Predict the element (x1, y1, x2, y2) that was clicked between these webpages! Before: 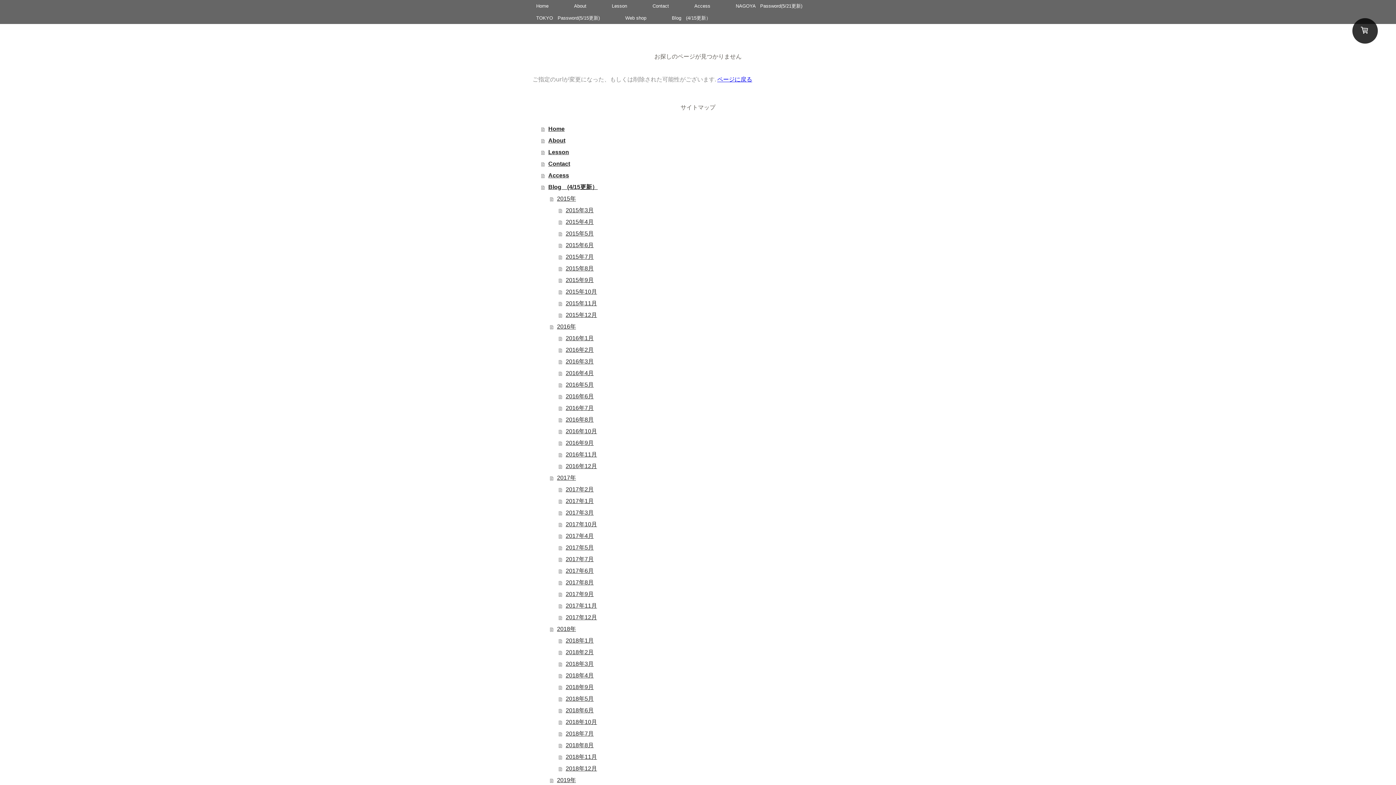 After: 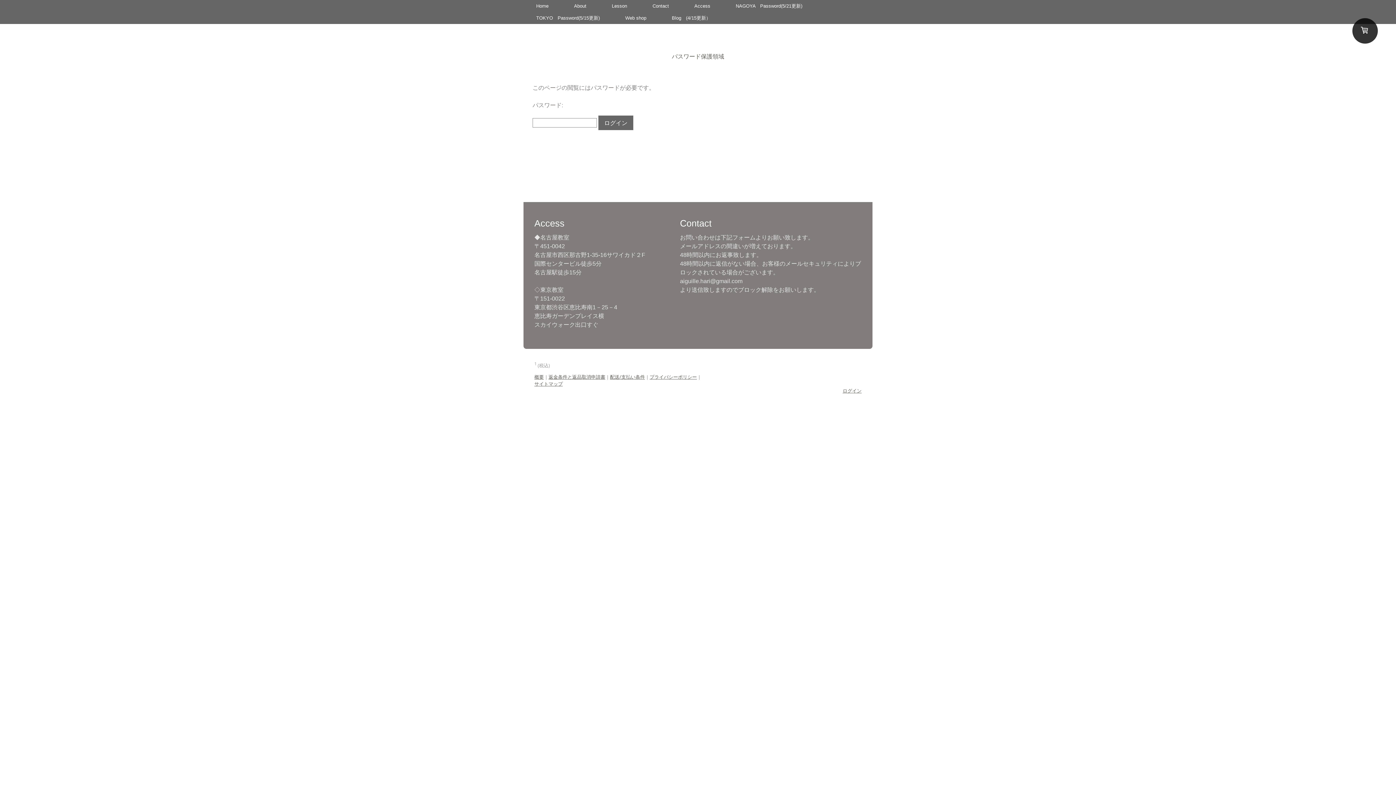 Action: label: NAGOYA　Password(5/21更新) bbox: (723, 0, 815, 12)